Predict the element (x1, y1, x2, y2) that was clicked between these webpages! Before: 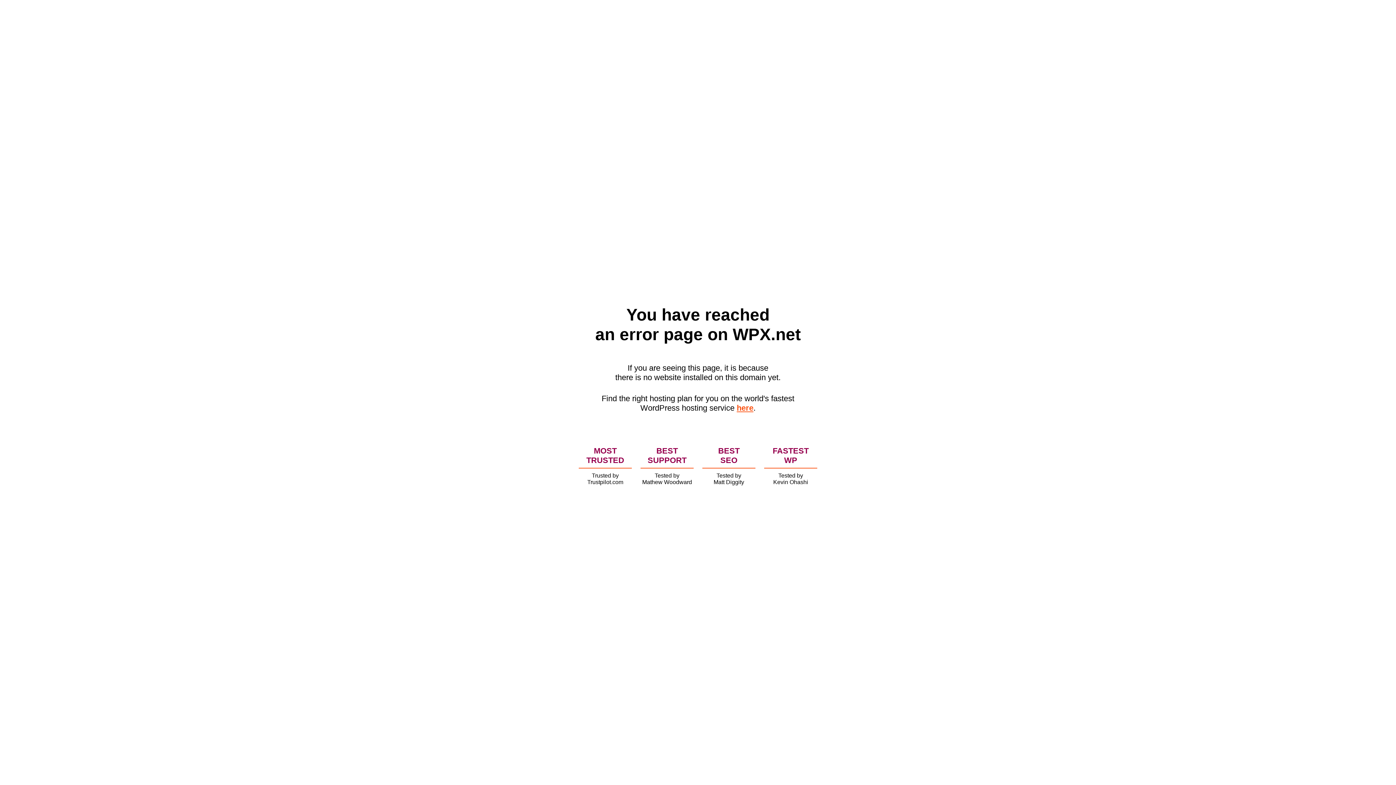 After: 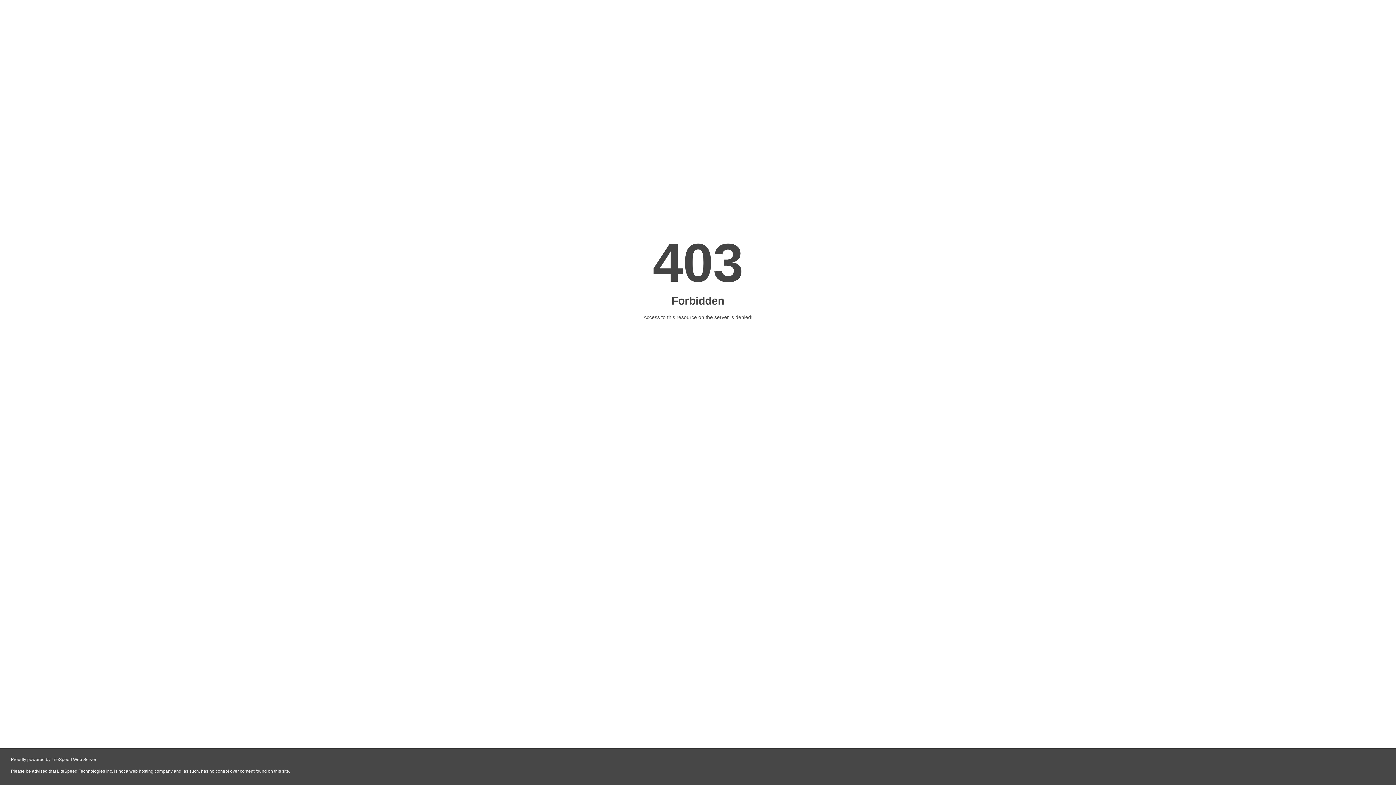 Action: bbox: (736, 403, 753, 412) label: here